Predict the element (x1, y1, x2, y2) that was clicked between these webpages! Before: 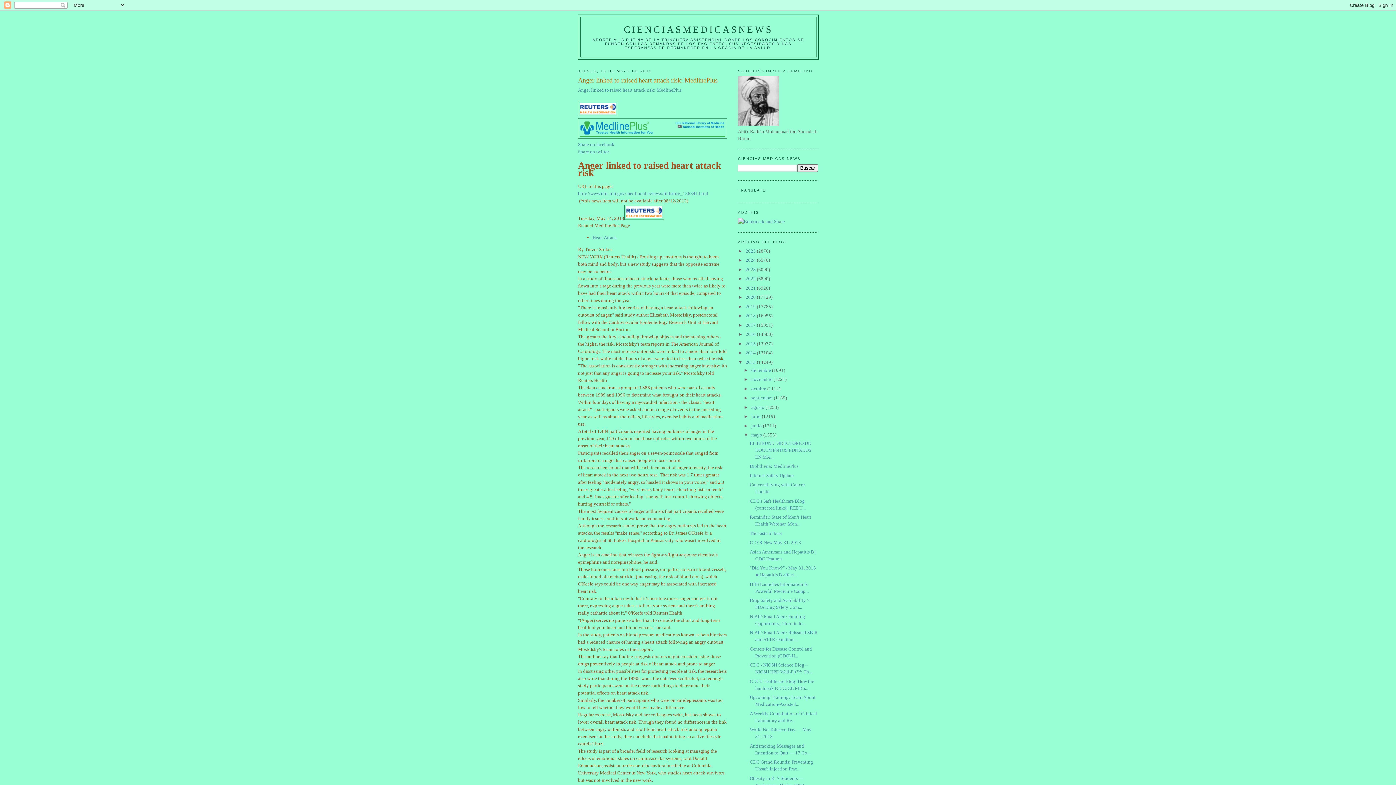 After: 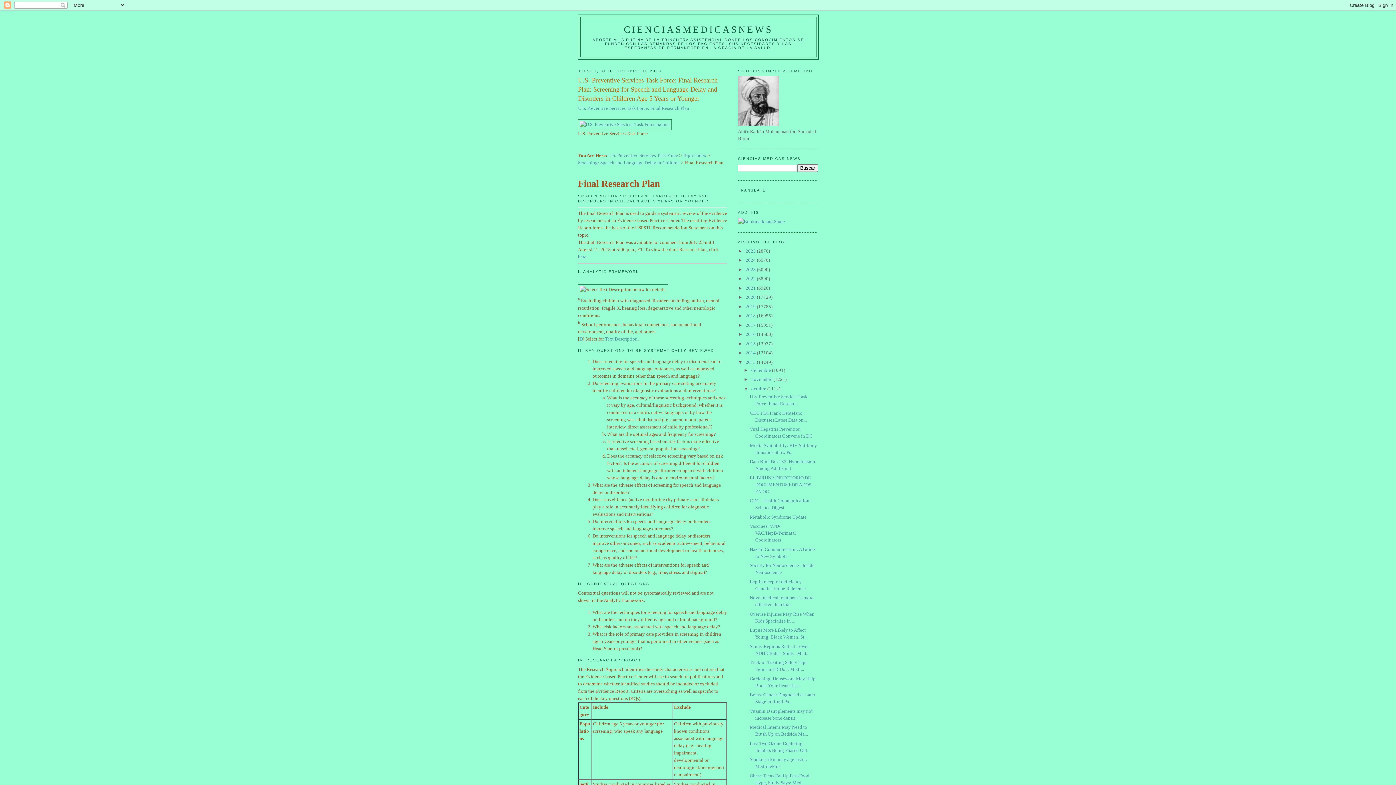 Action: label: octubre  bbox: (751, 386, 767, 391)